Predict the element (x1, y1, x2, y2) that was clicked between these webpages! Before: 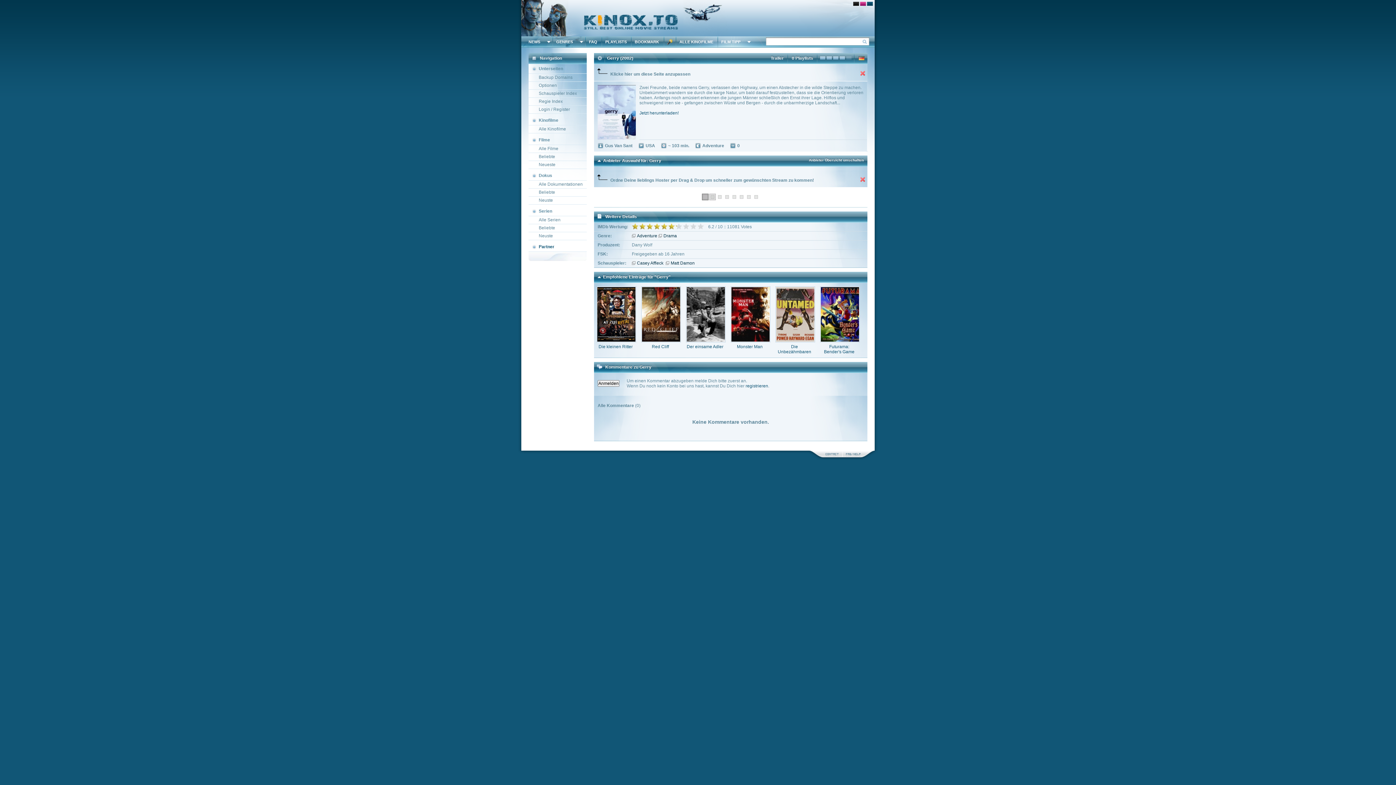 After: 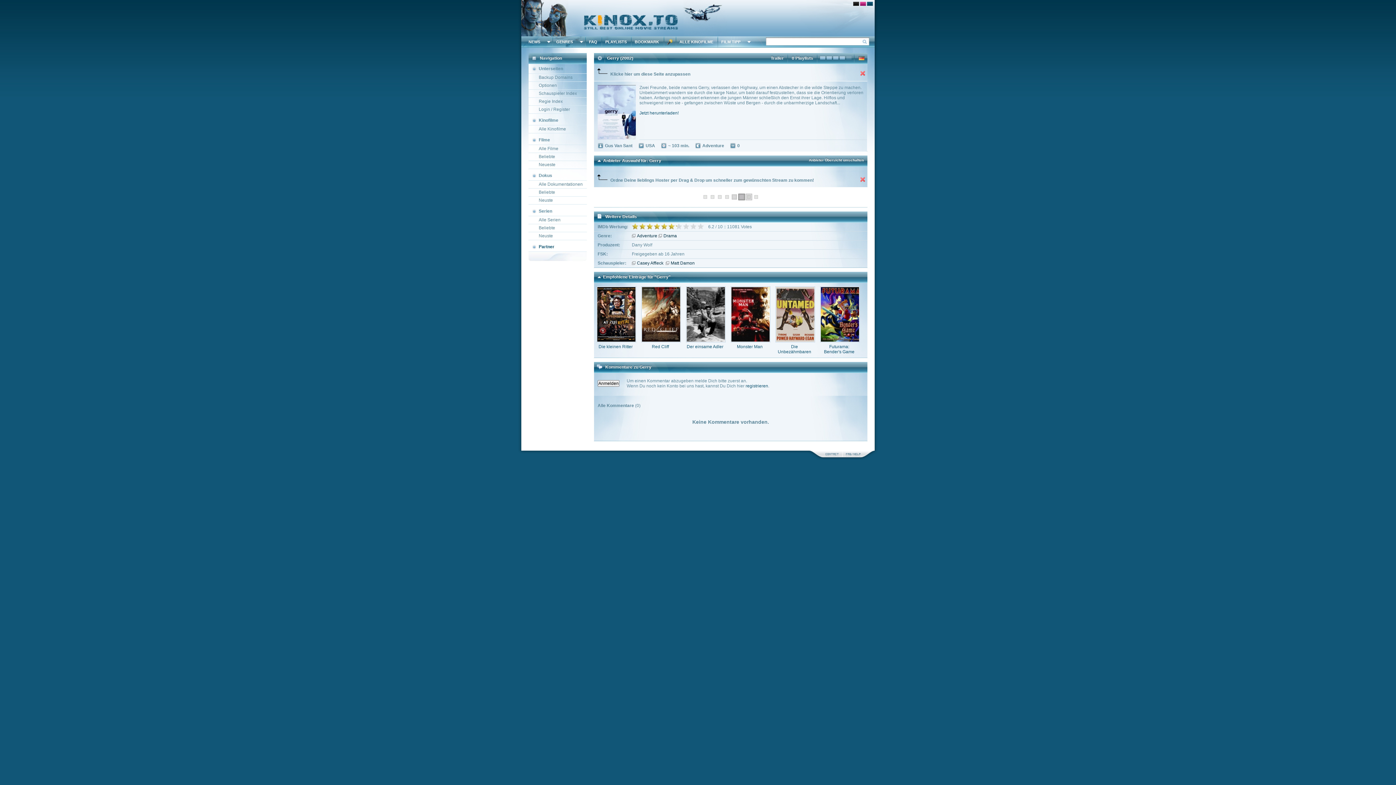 Action: label:   bbox: (825, 452, 839, 456)